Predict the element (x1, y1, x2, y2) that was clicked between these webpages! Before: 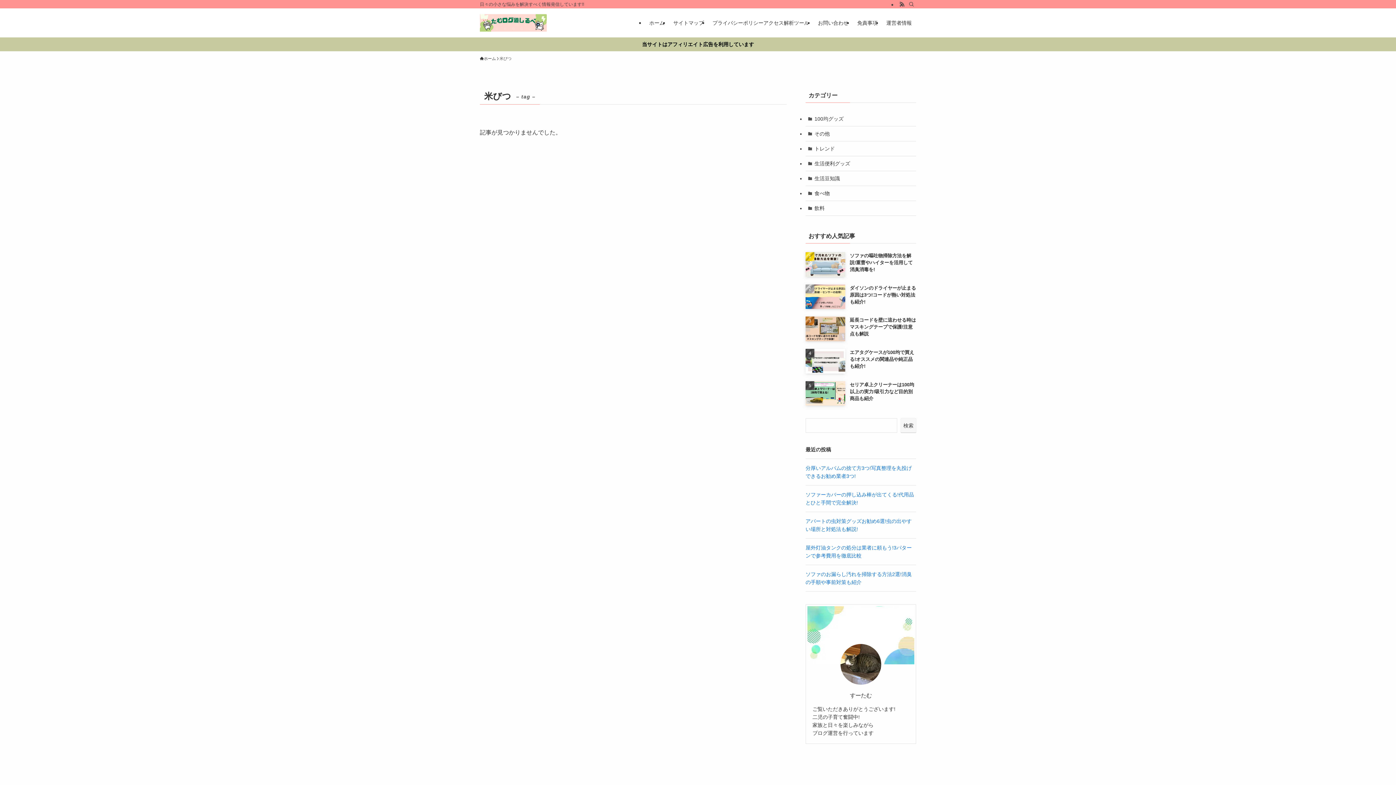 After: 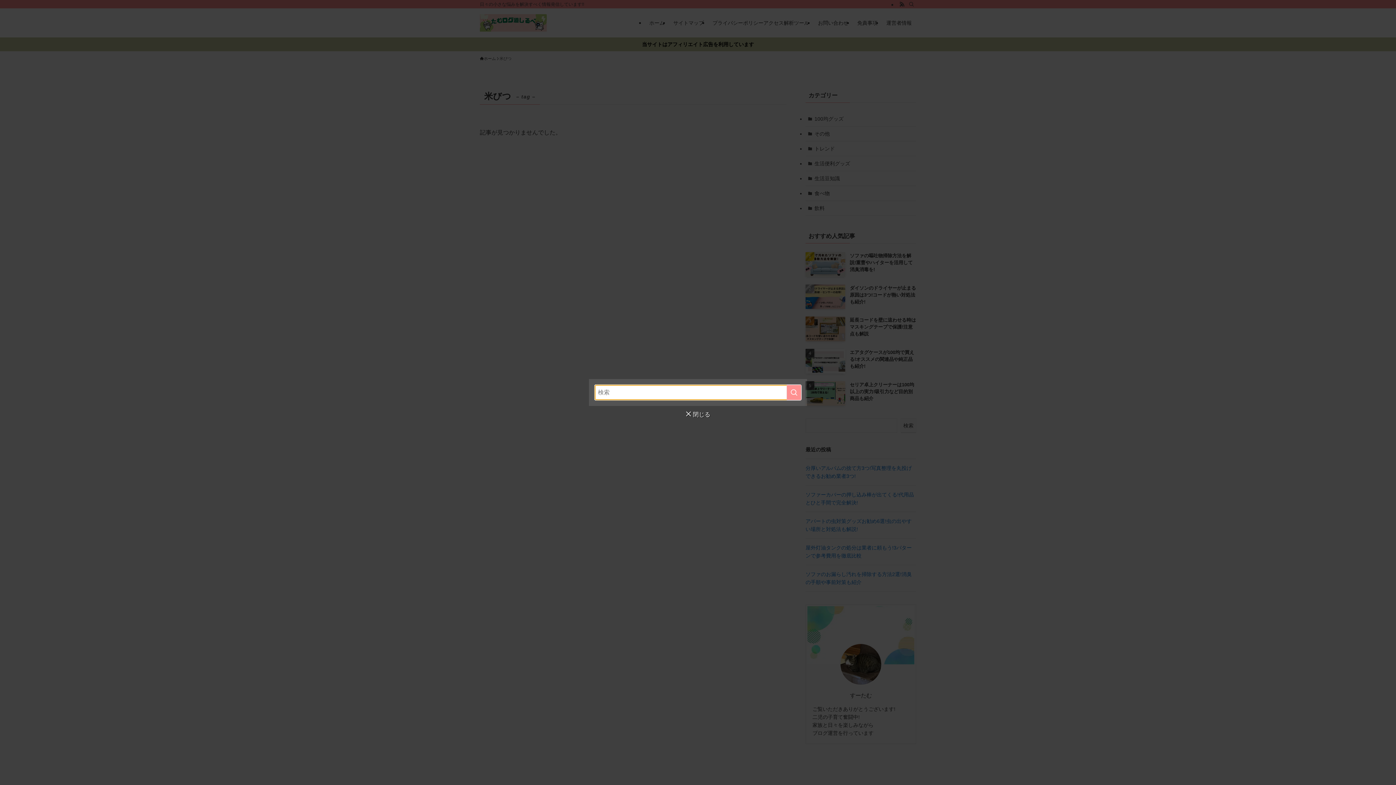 Action: bbox: (906, 0, 916, 8) label: 検索